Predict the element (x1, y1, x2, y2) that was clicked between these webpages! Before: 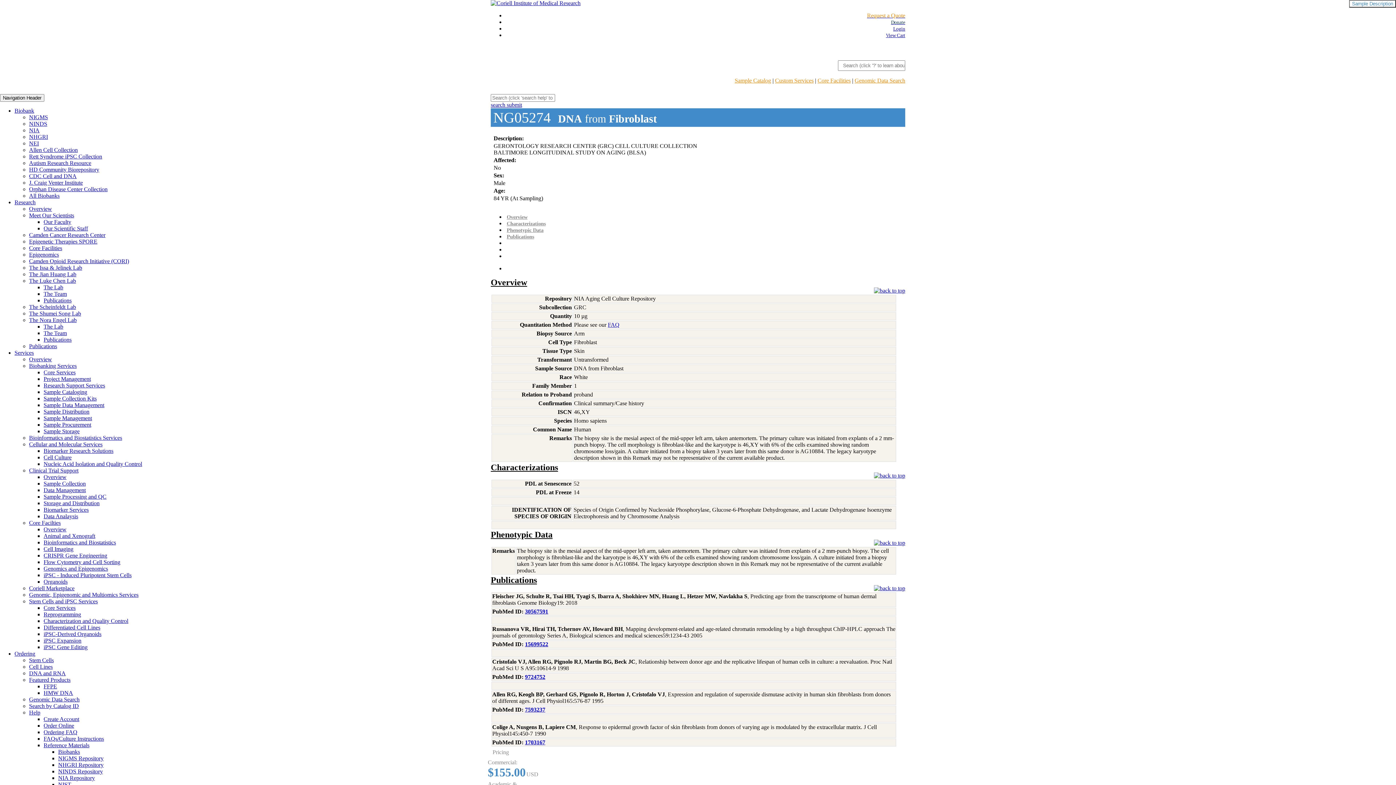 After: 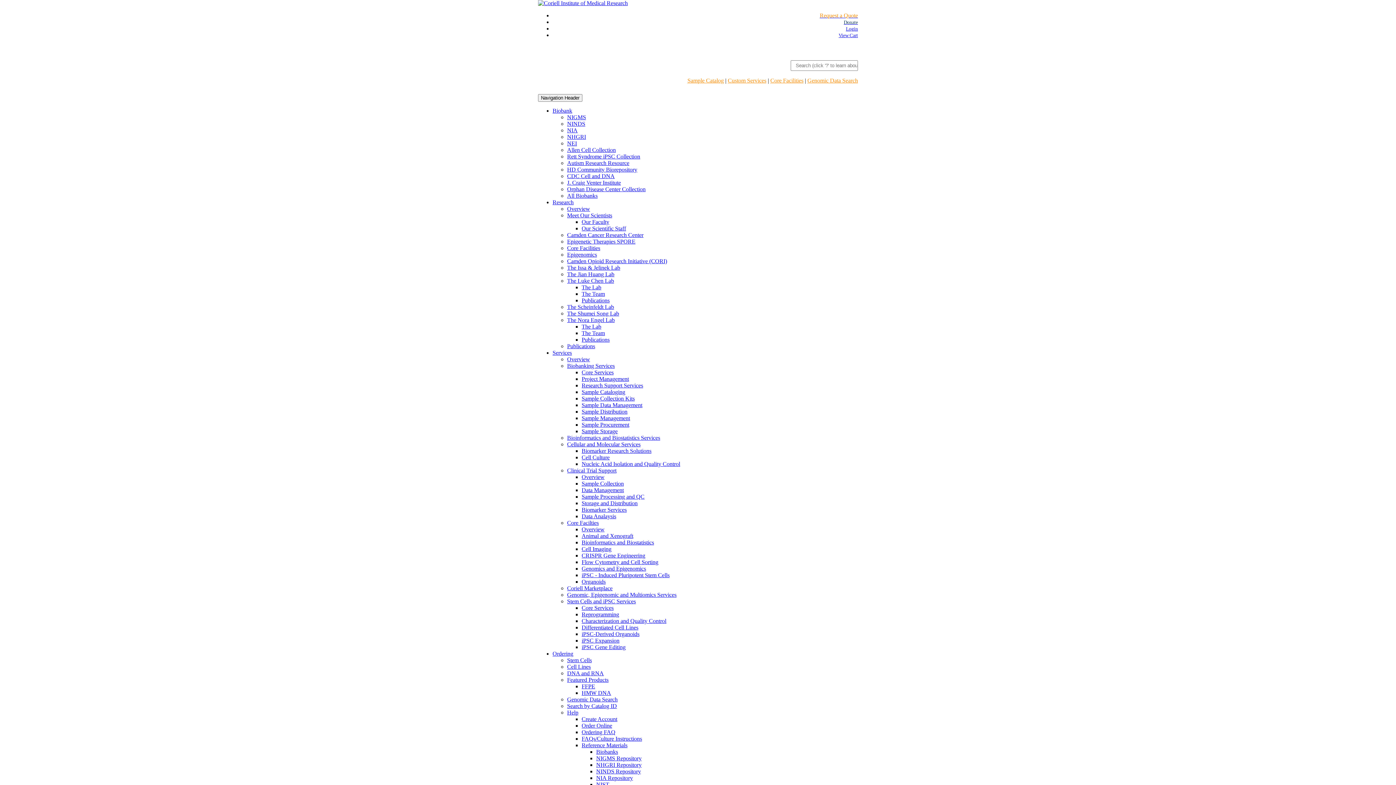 Action: bbox: (29, 703, 78, 709) label: Search by Catalog ID